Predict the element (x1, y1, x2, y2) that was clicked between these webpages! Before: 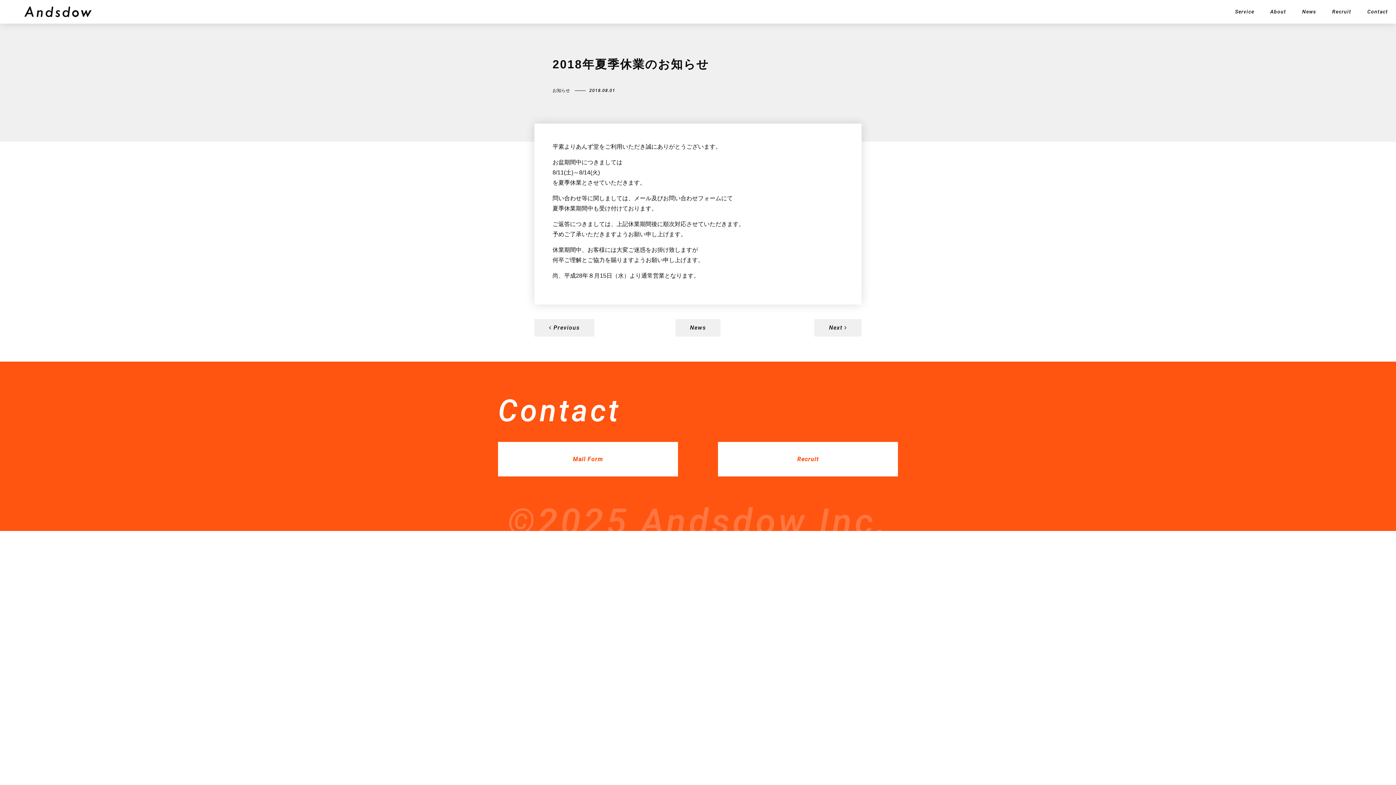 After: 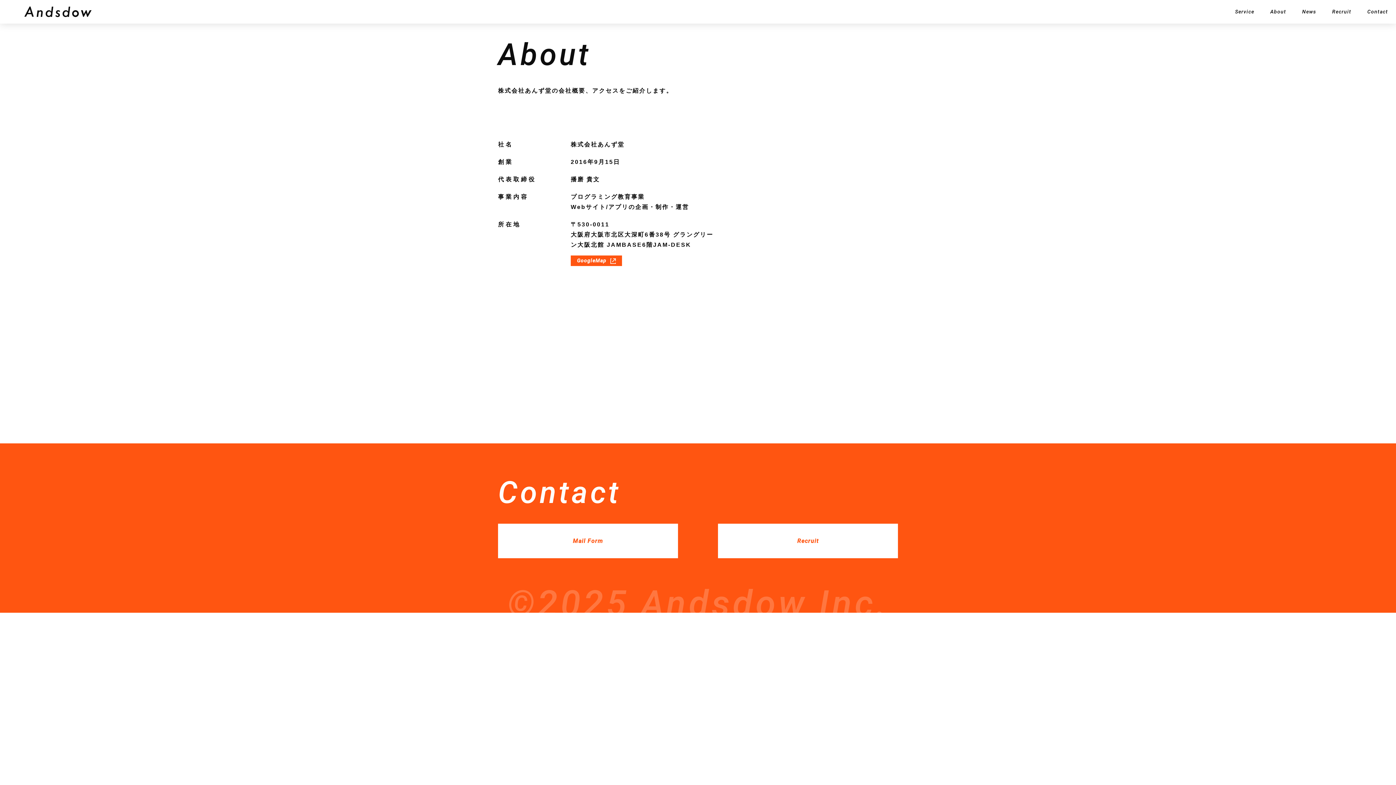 Action: bbox: (1262, 0, 1294, 23) label: About